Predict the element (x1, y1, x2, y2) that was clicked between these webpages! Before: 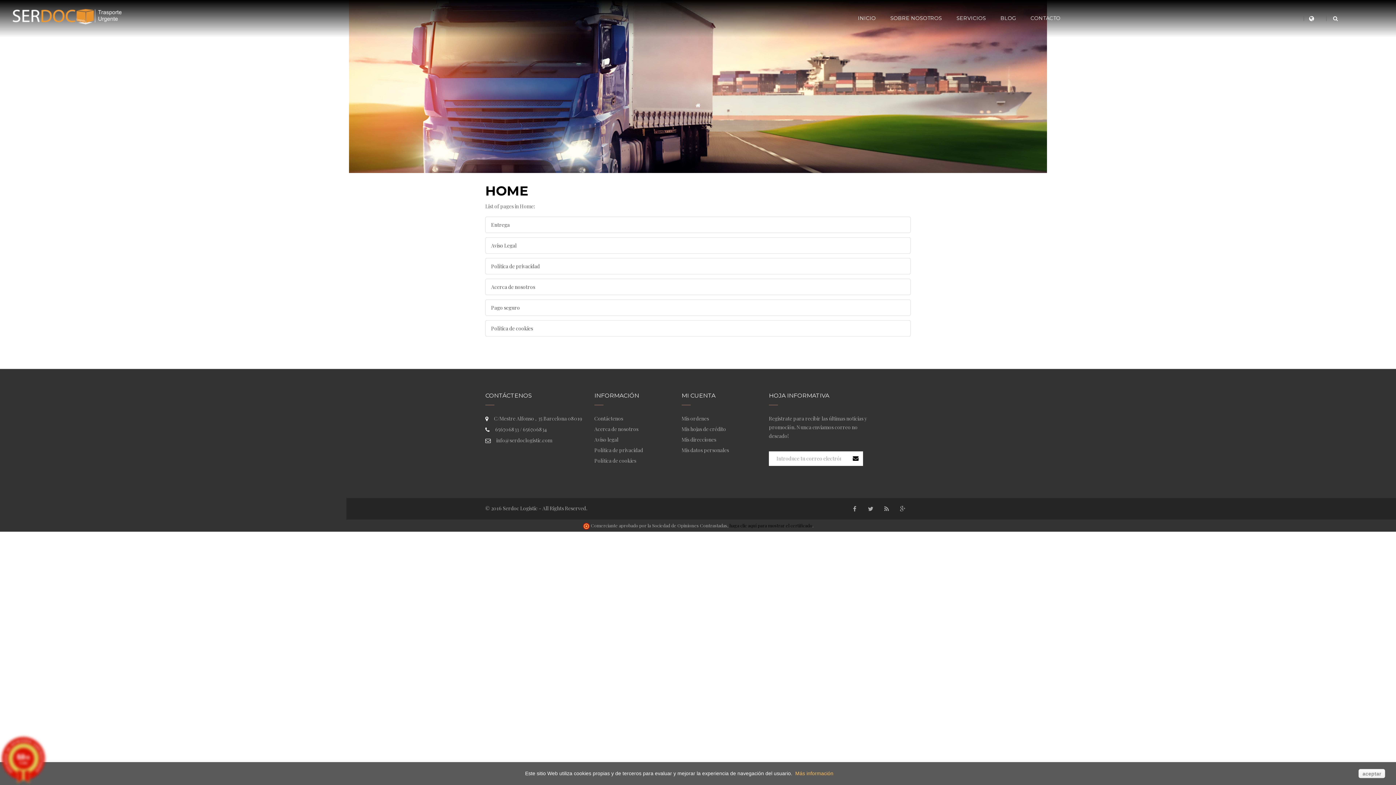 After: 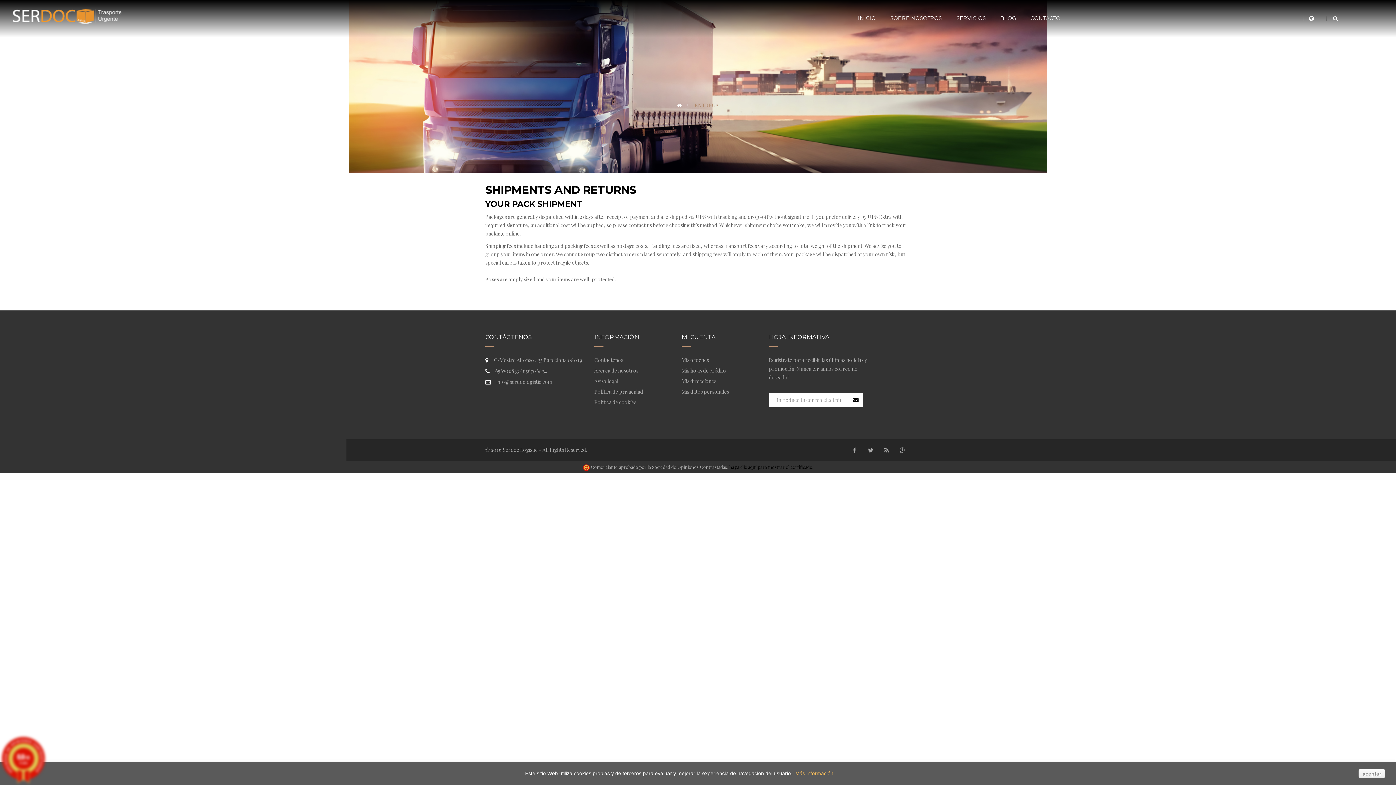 Action: bbox: (485, 216, 910, 232) label: Entrega